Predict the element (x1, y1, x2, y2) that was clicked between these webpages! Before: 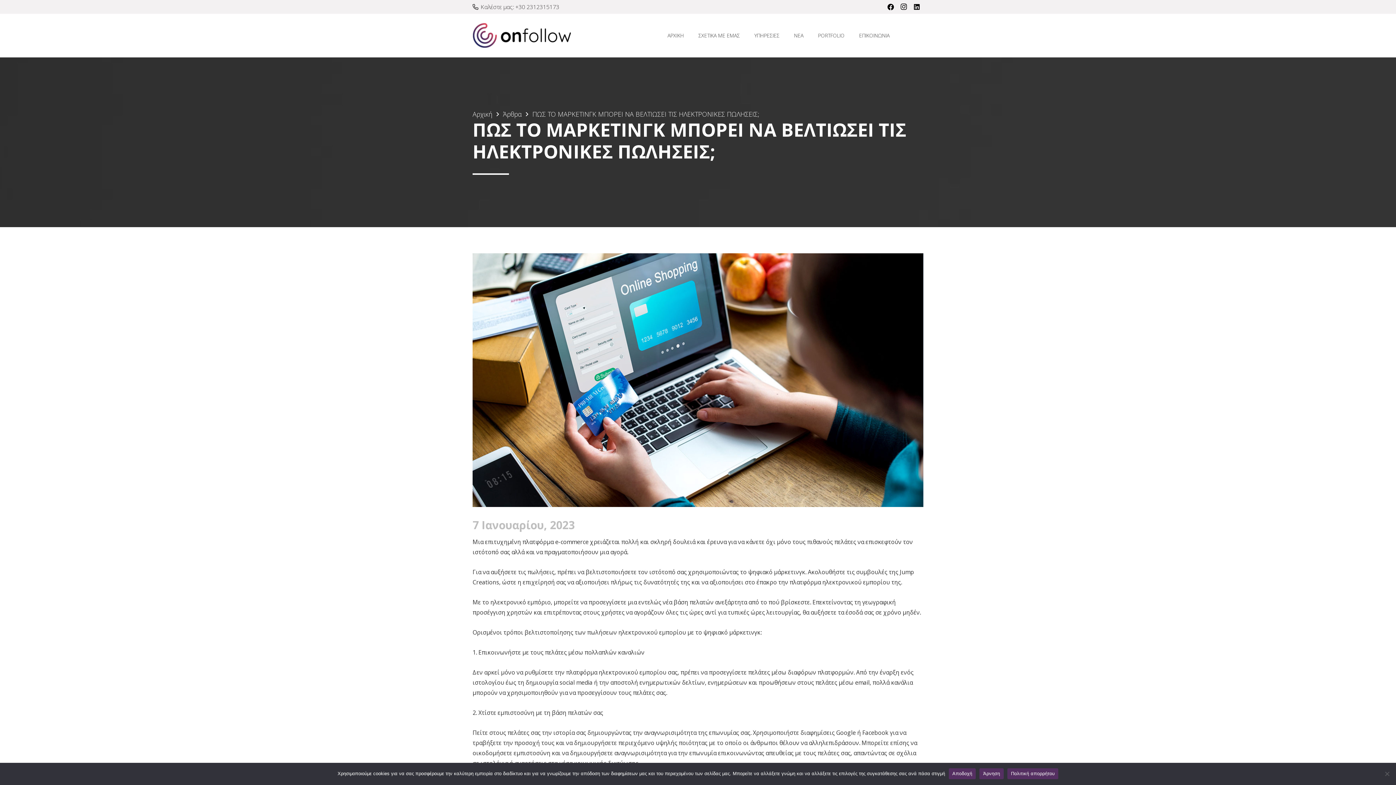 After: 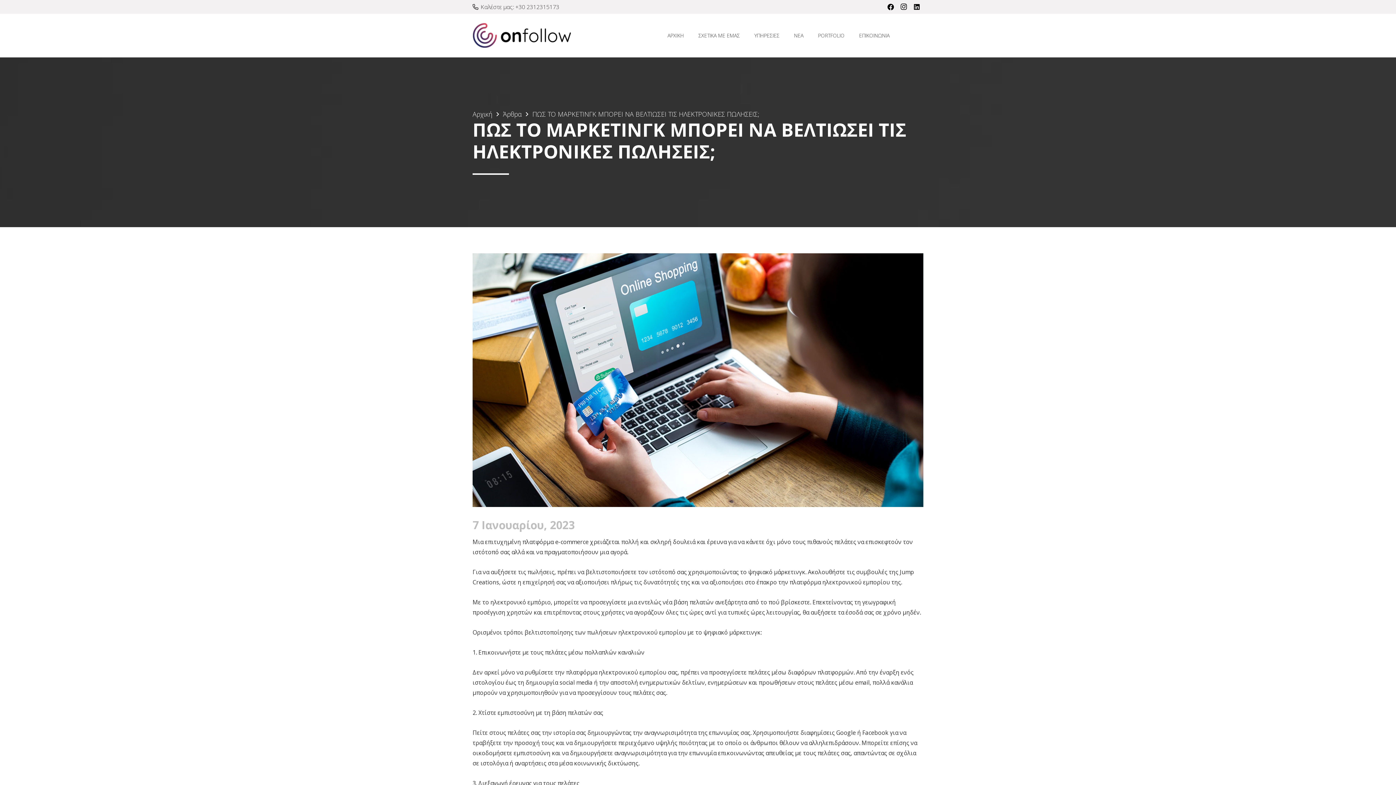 Action: bbox: (979, 768, 1003, 779) label: Άρνηση